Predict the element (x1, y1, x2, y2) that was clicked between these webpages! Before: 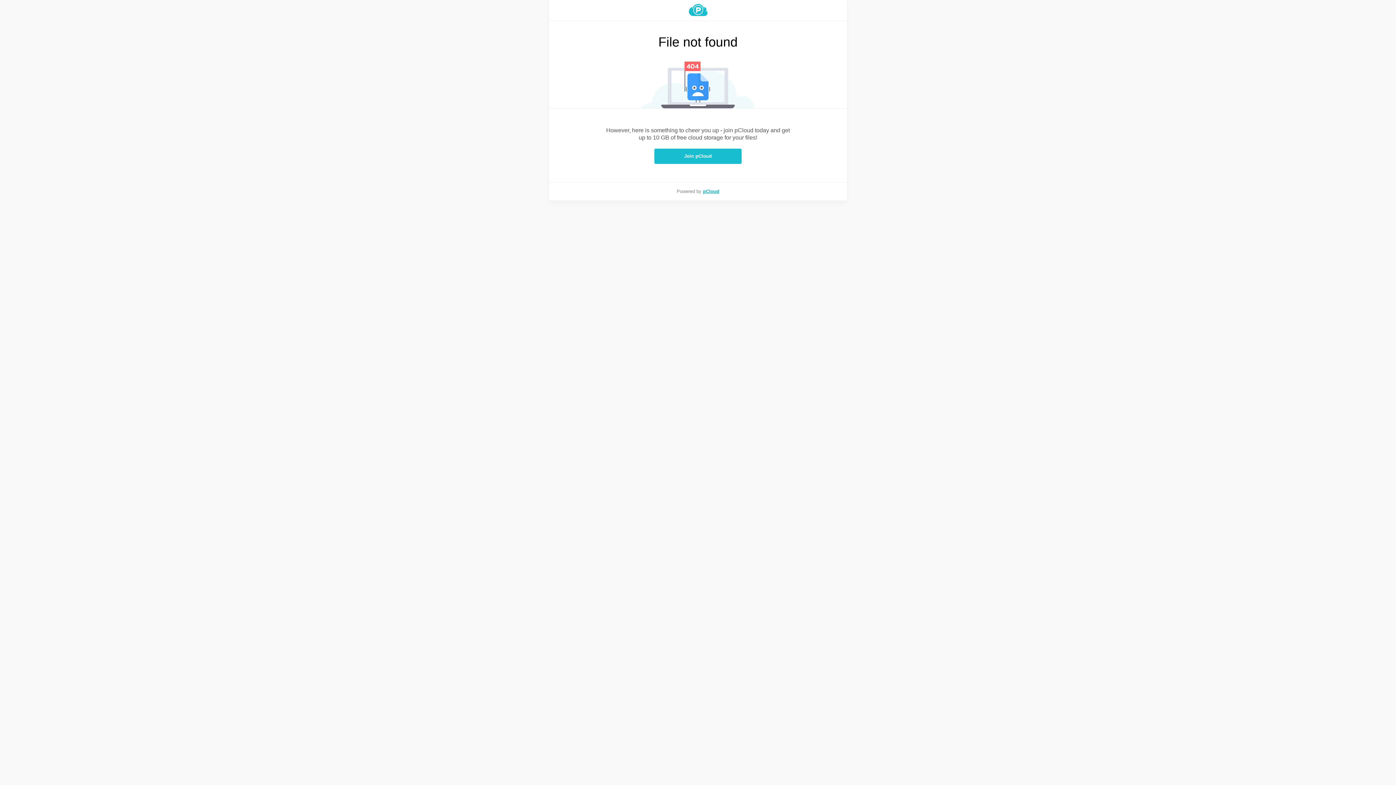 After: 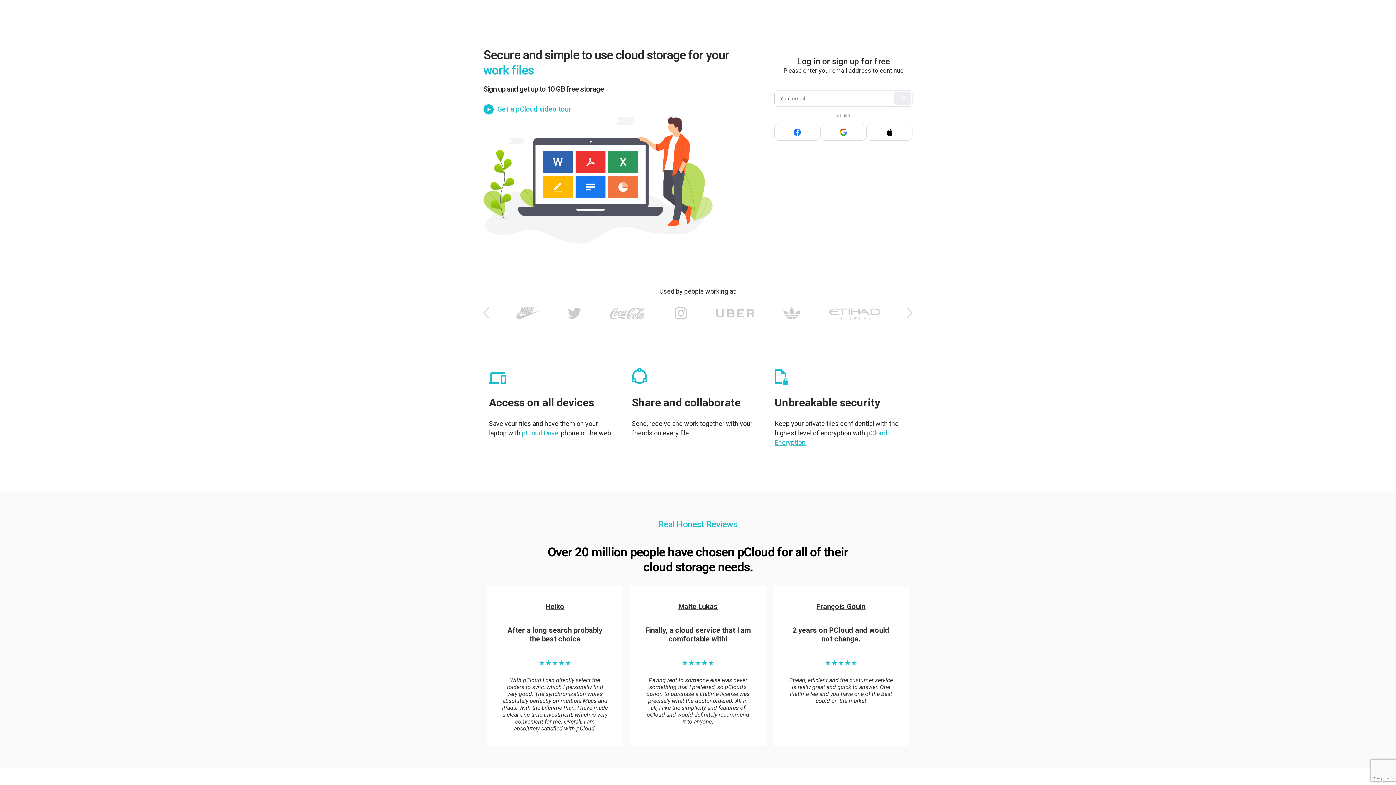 Action: bbox: (703, 188, 719, 194) label: pCloud